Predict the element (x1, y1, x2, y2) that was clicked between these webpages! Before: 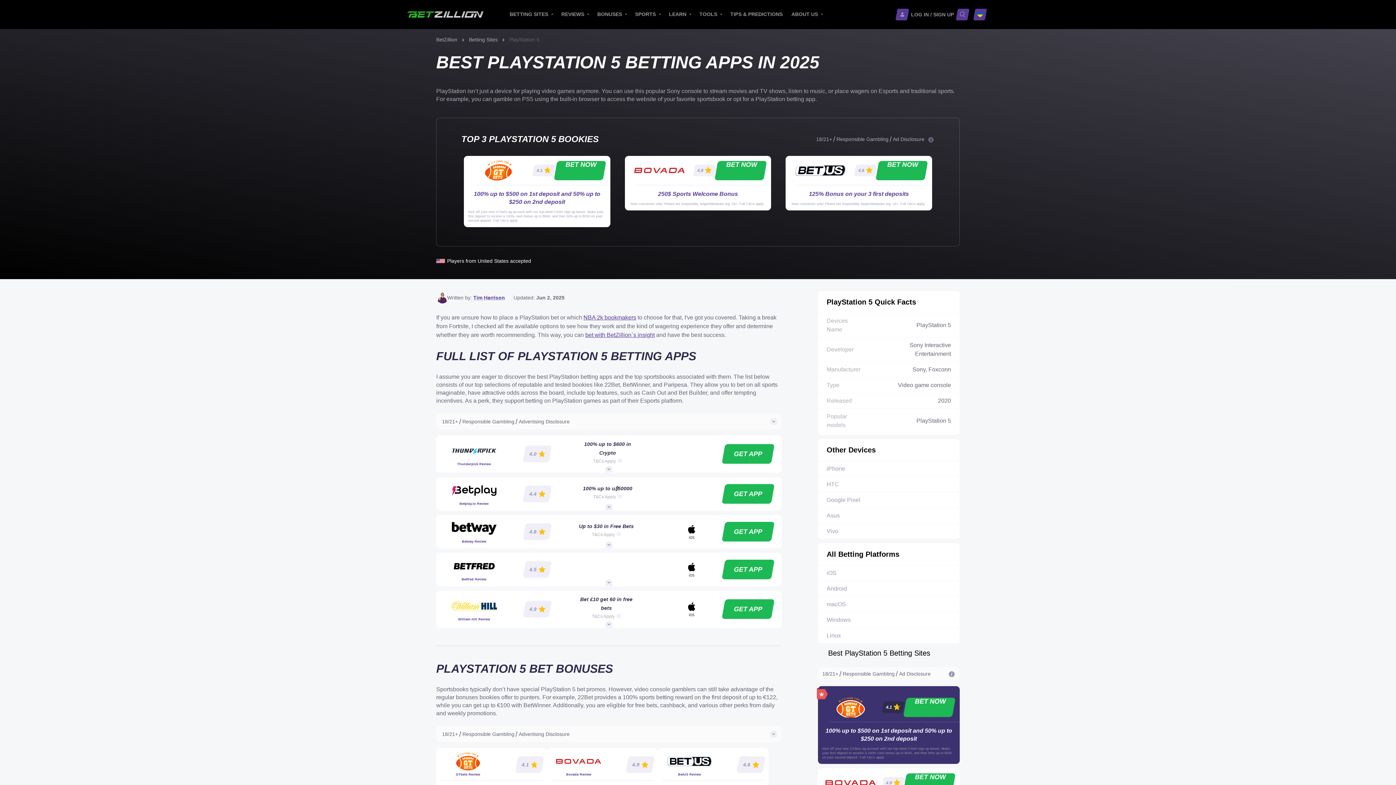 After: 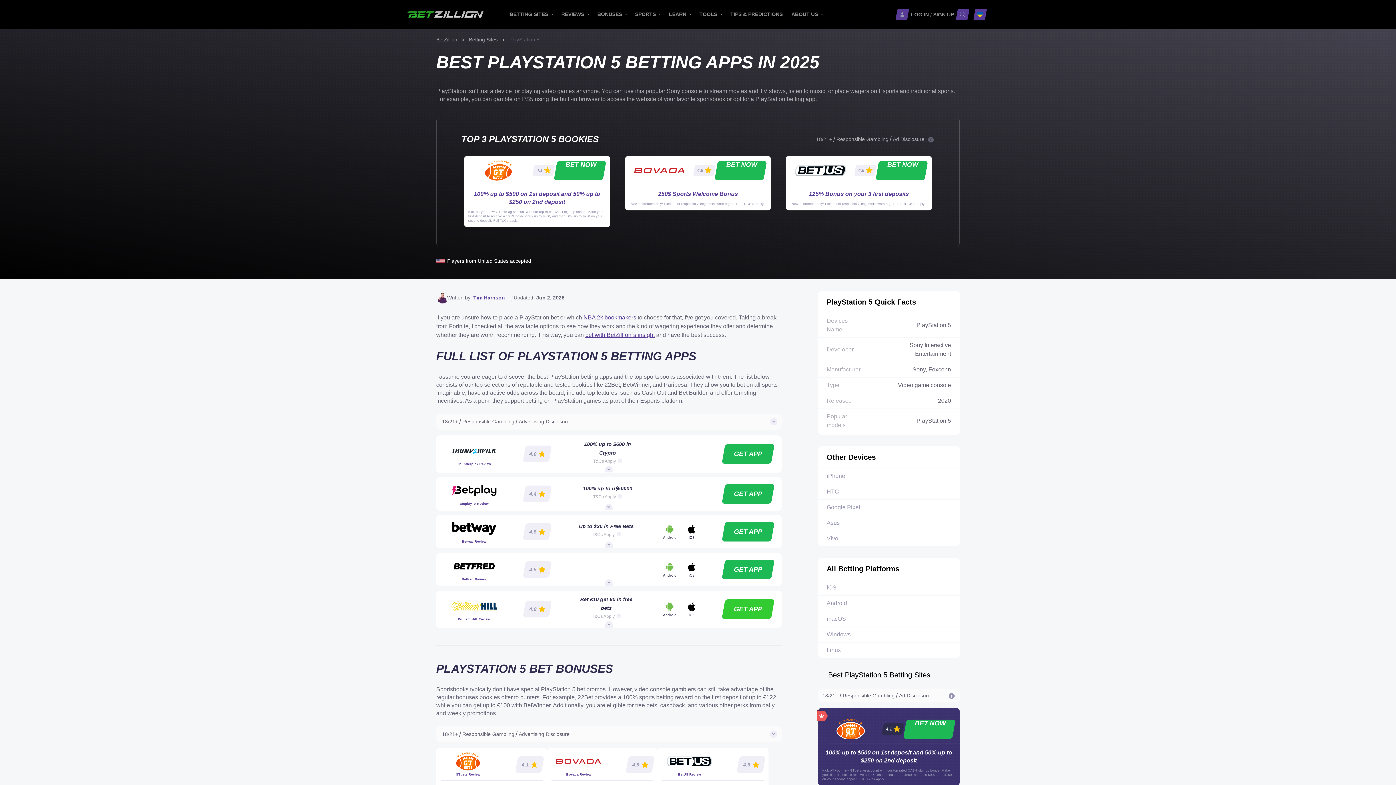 Action: bbox: (721, 599, 774, 619) label: William Hill link